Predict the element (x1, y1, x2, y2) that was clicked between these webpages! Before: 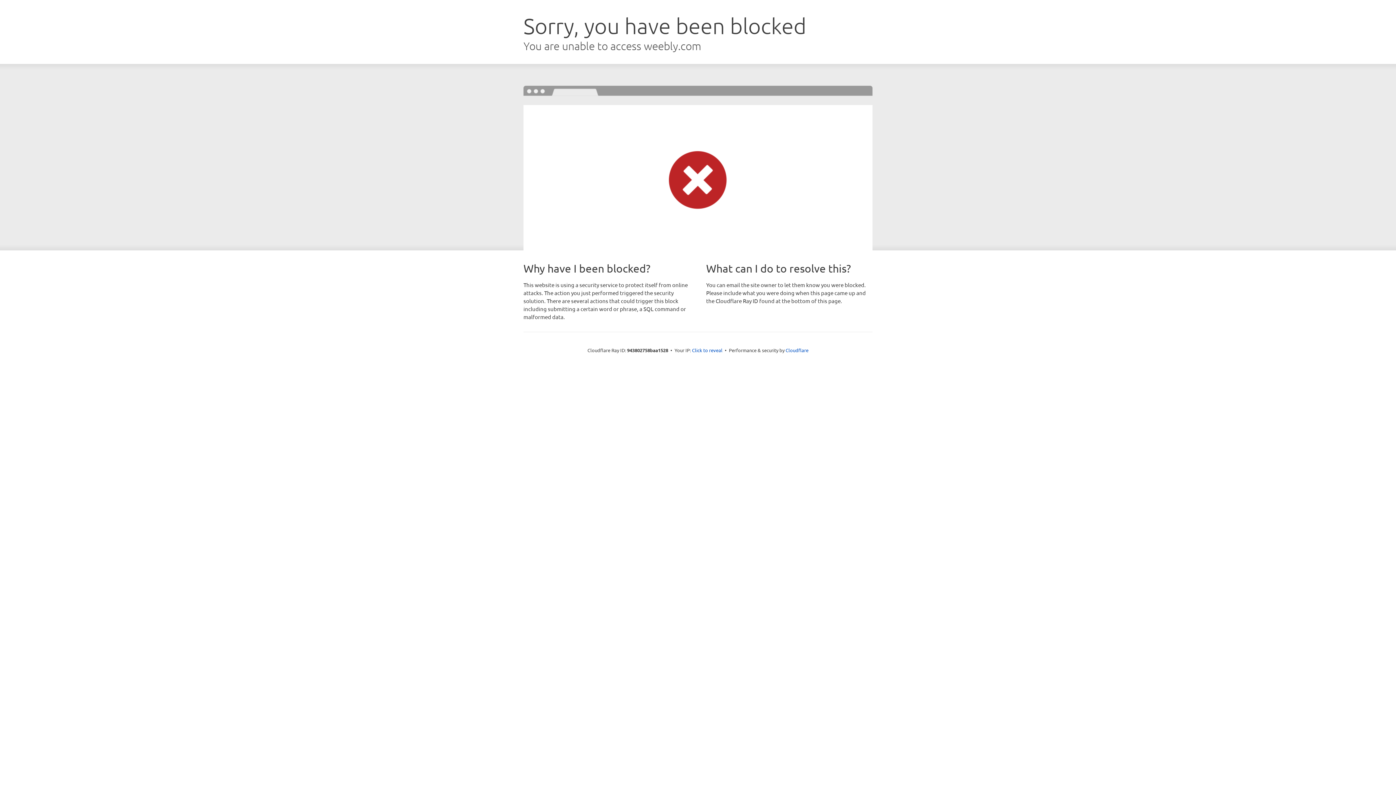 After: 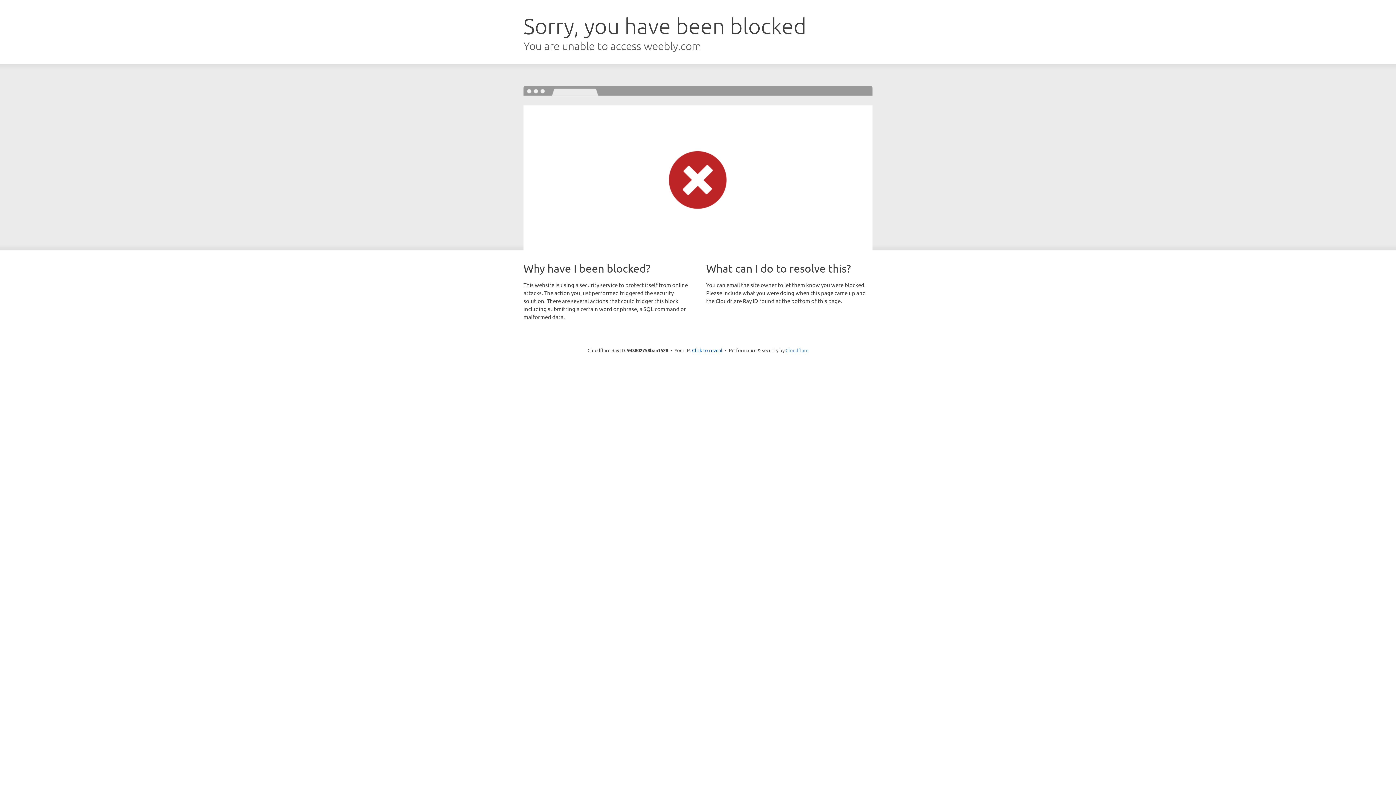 Action: bbox: (785, 347, 808, 353) label: Cloudflare